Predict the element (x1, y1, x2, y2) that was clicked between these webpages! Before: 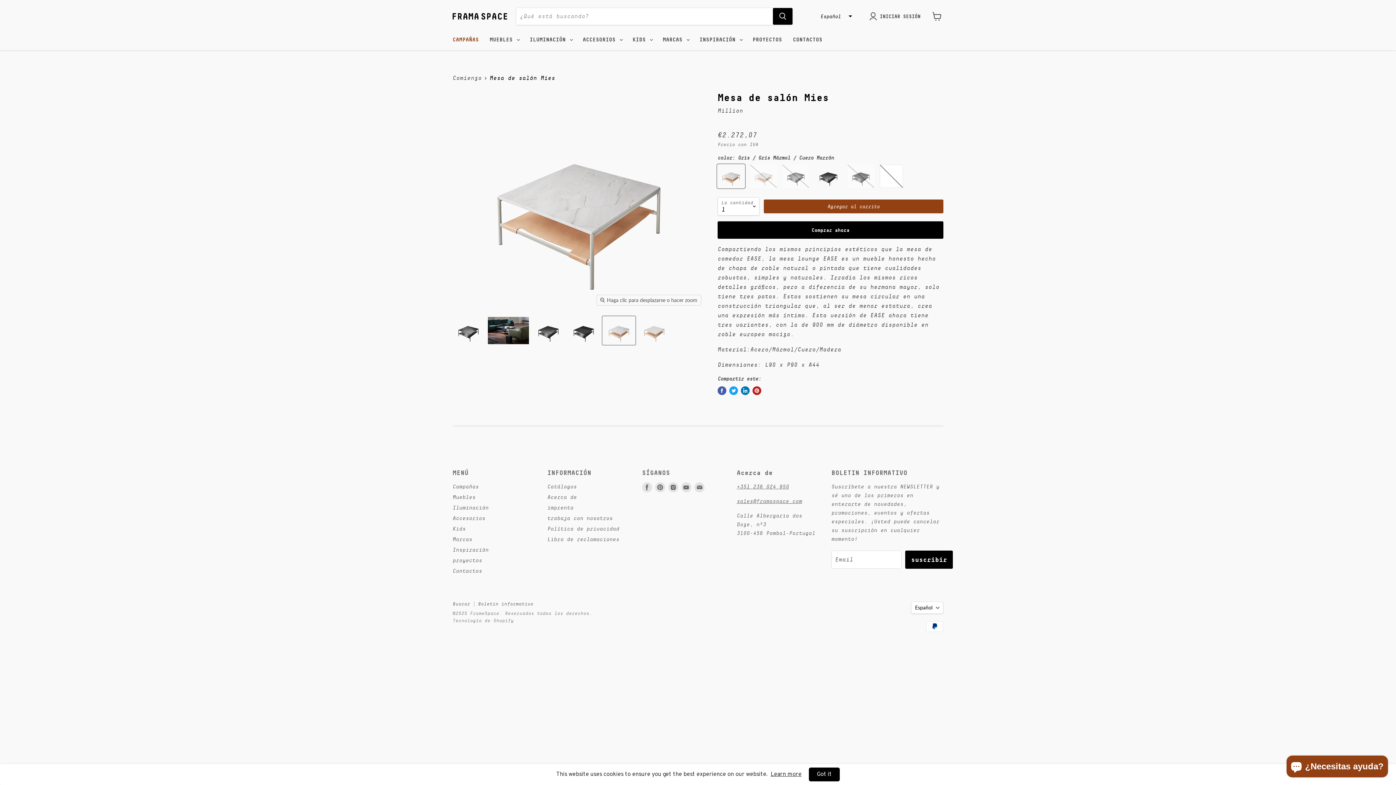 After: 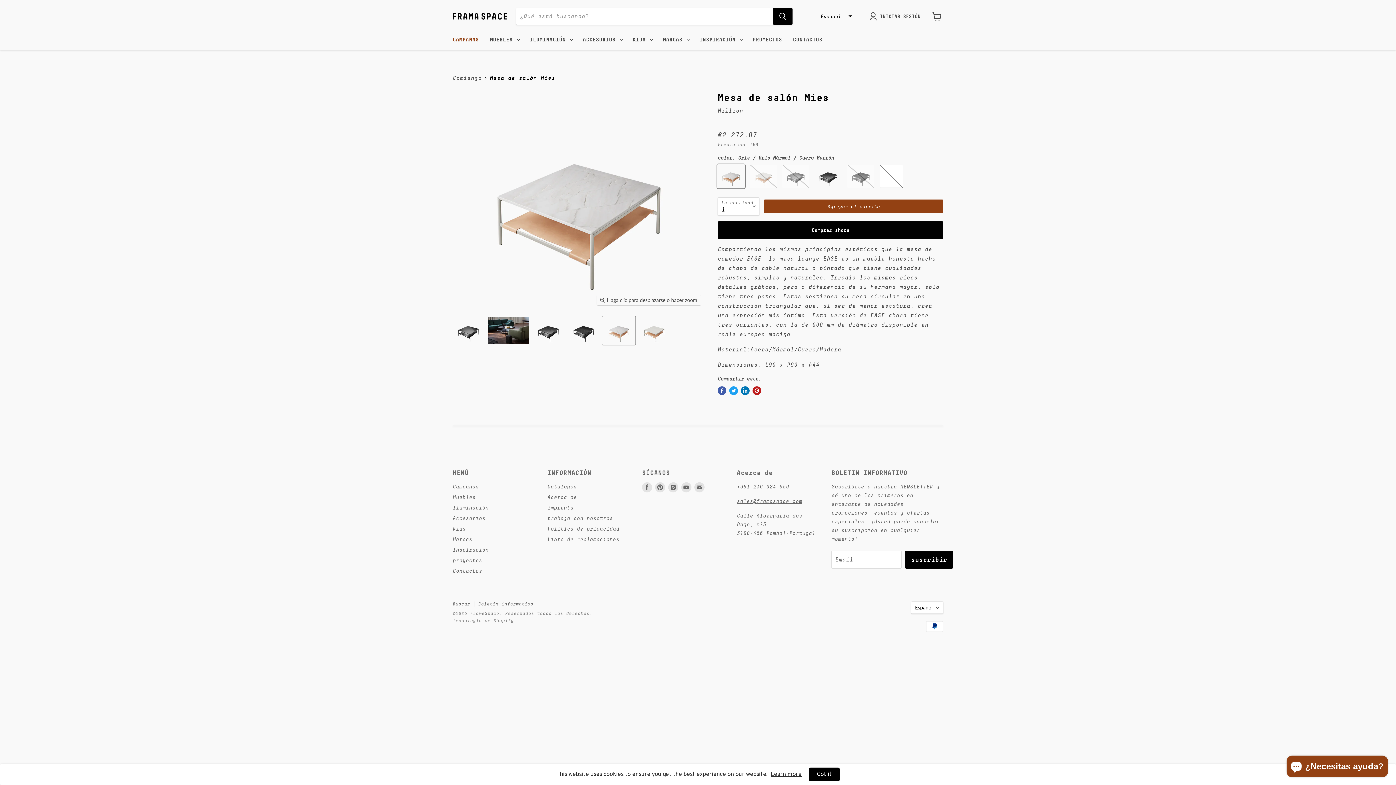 Action: label: +351 236 024 950 bbox: (736, 483, 789, 489)